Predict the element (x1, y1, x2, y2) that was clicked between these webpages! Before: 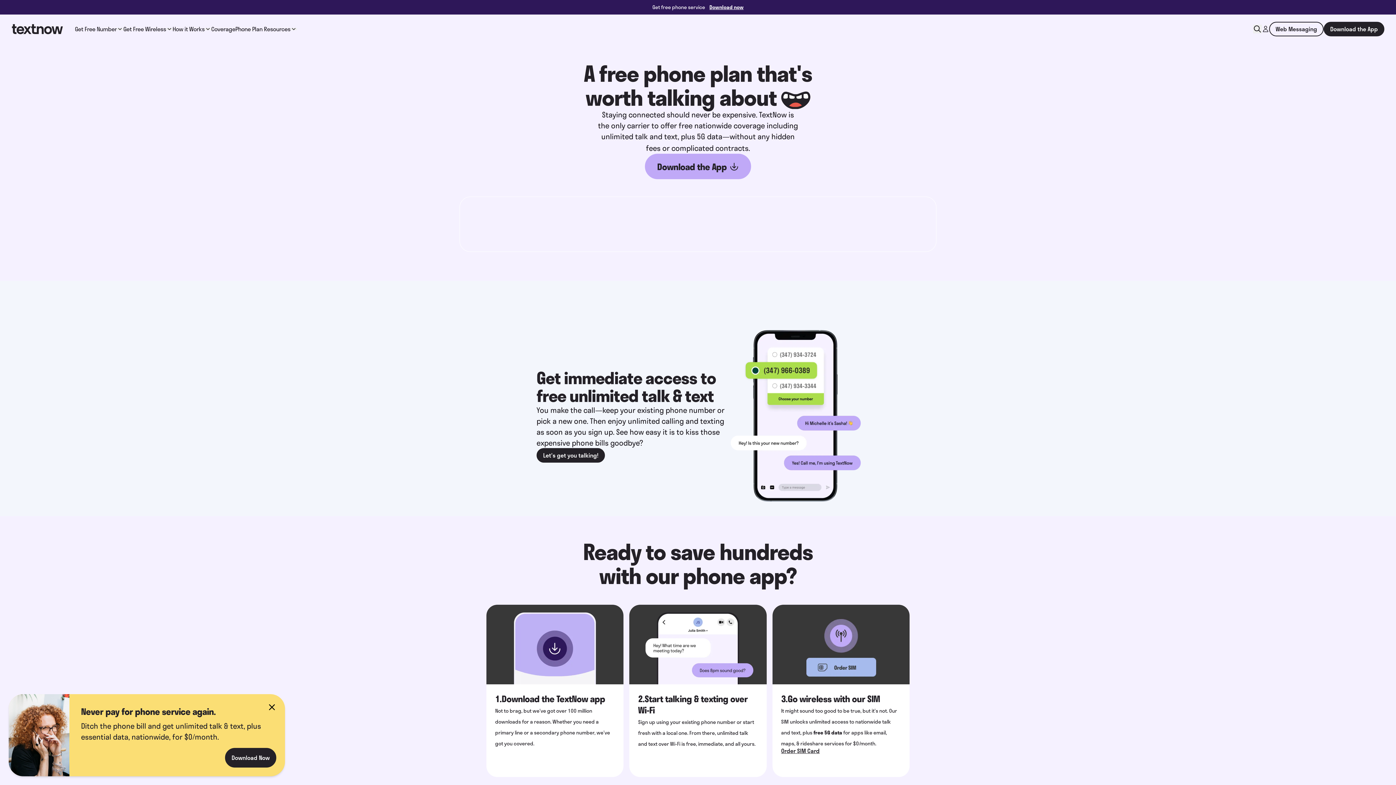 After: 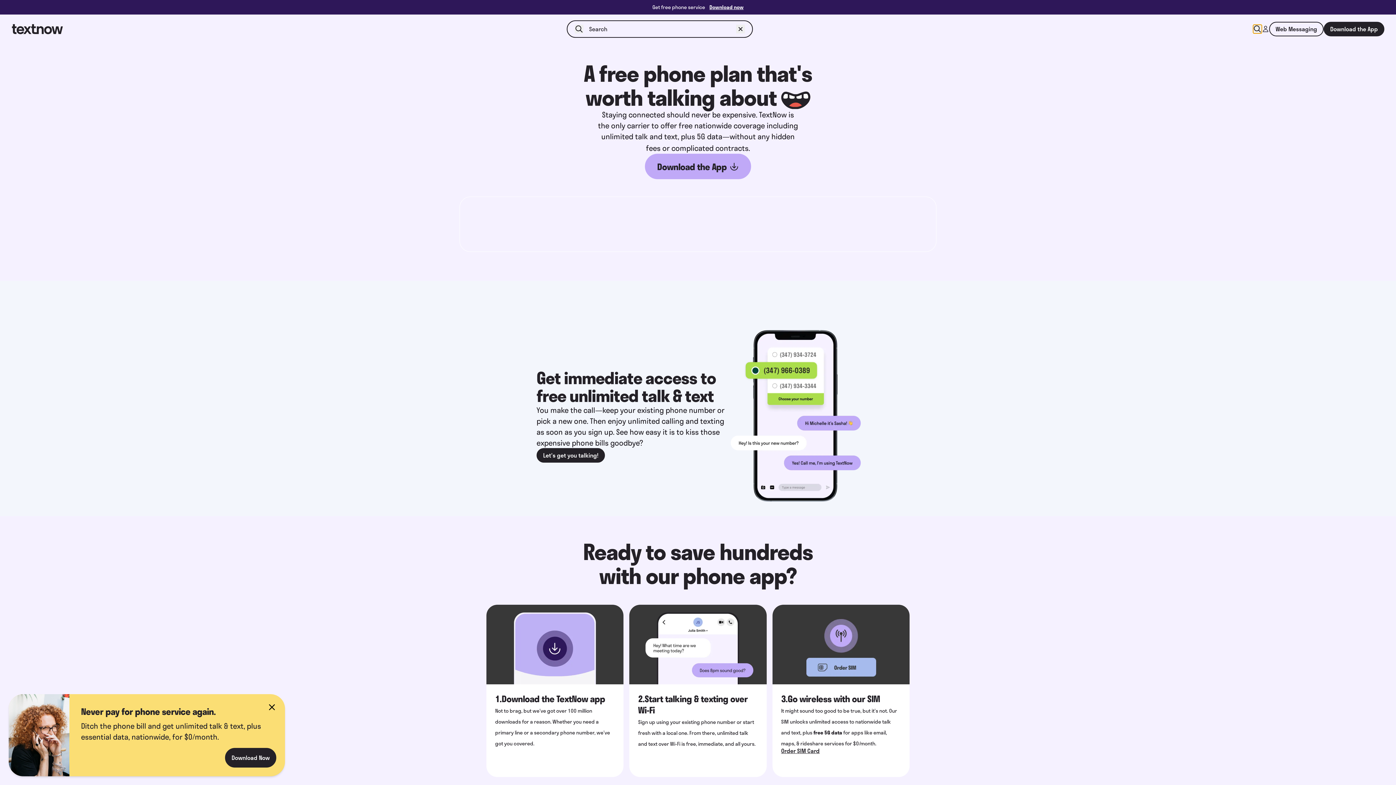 Action: bbox: (1253, 24, 1262, 33)